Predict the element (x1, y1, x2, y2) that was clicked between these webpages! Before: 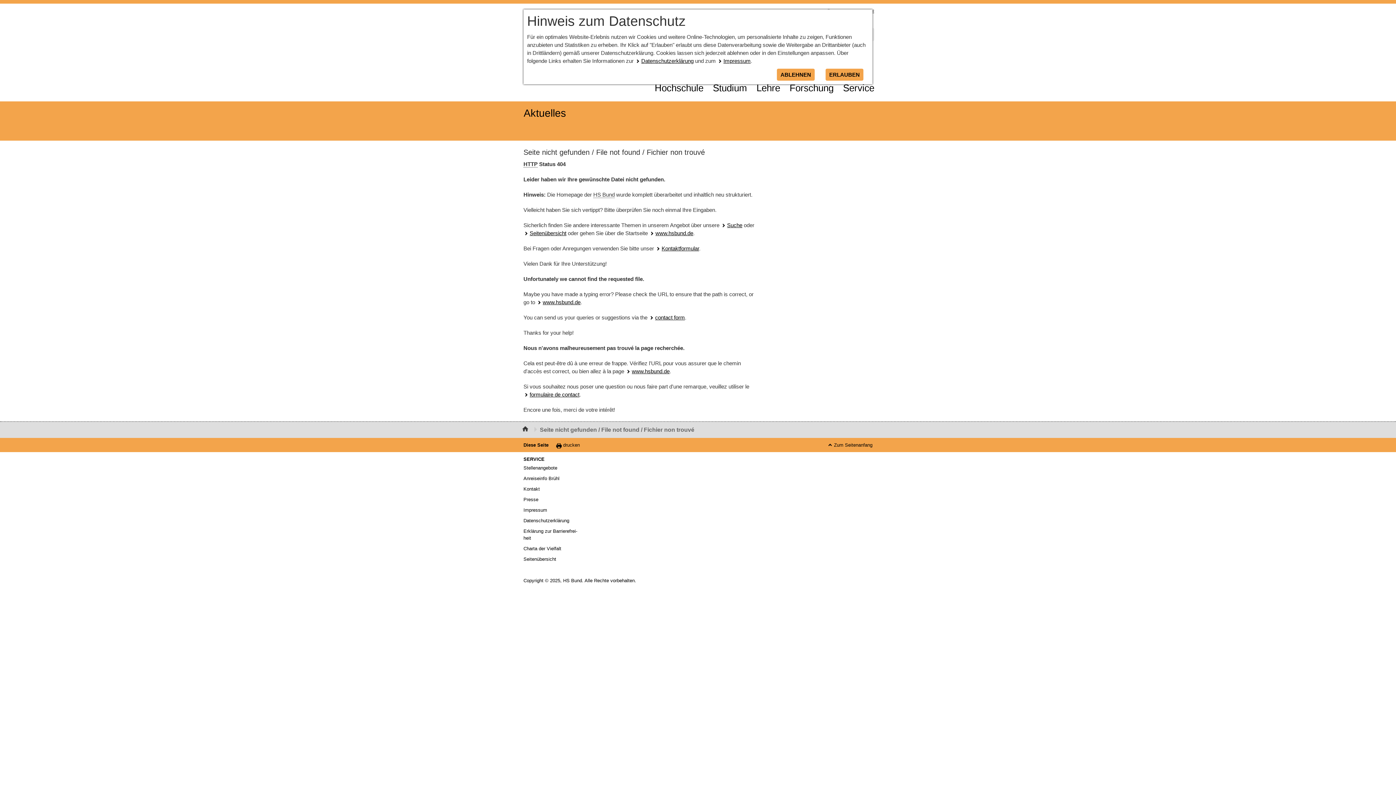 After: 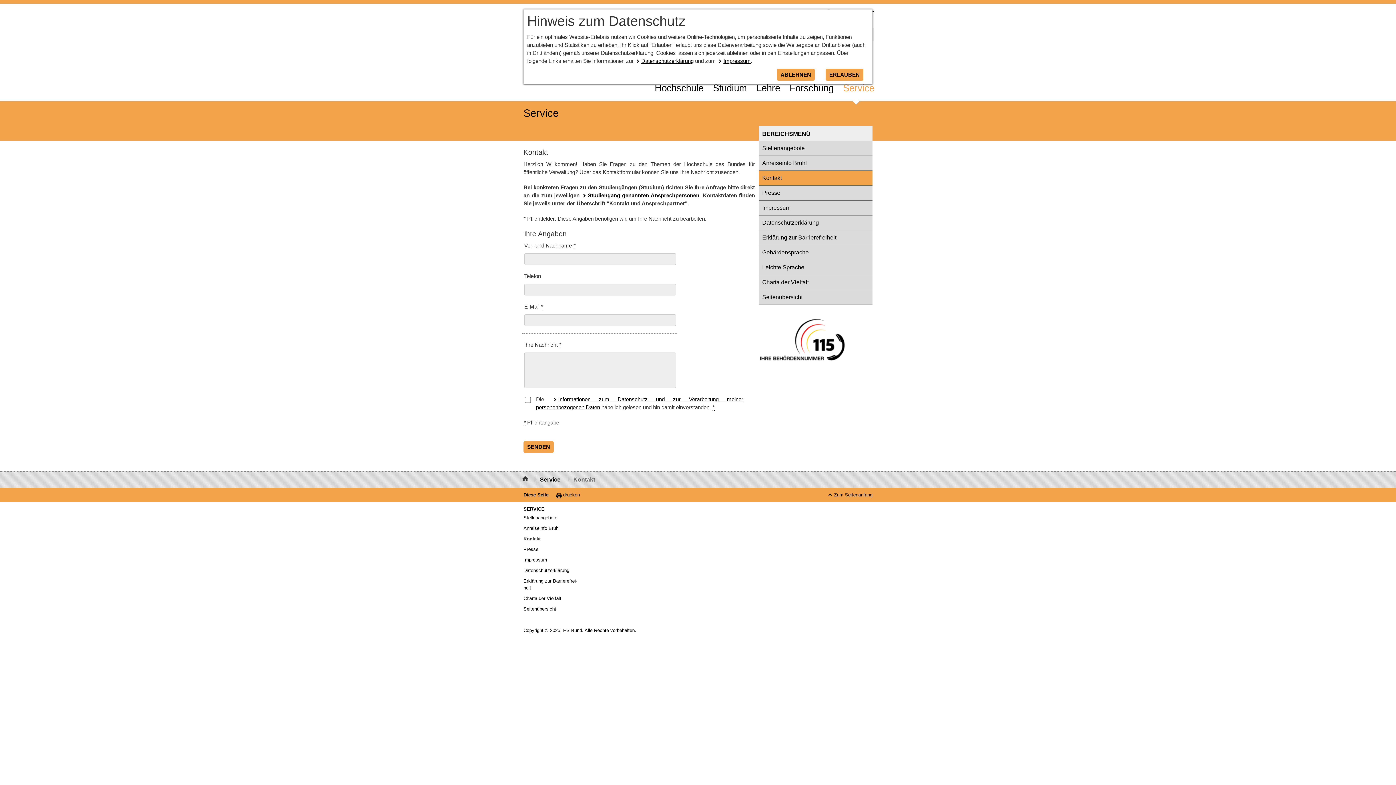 Action: label: Kon­takt bbox: (523, 484, 578, 494)